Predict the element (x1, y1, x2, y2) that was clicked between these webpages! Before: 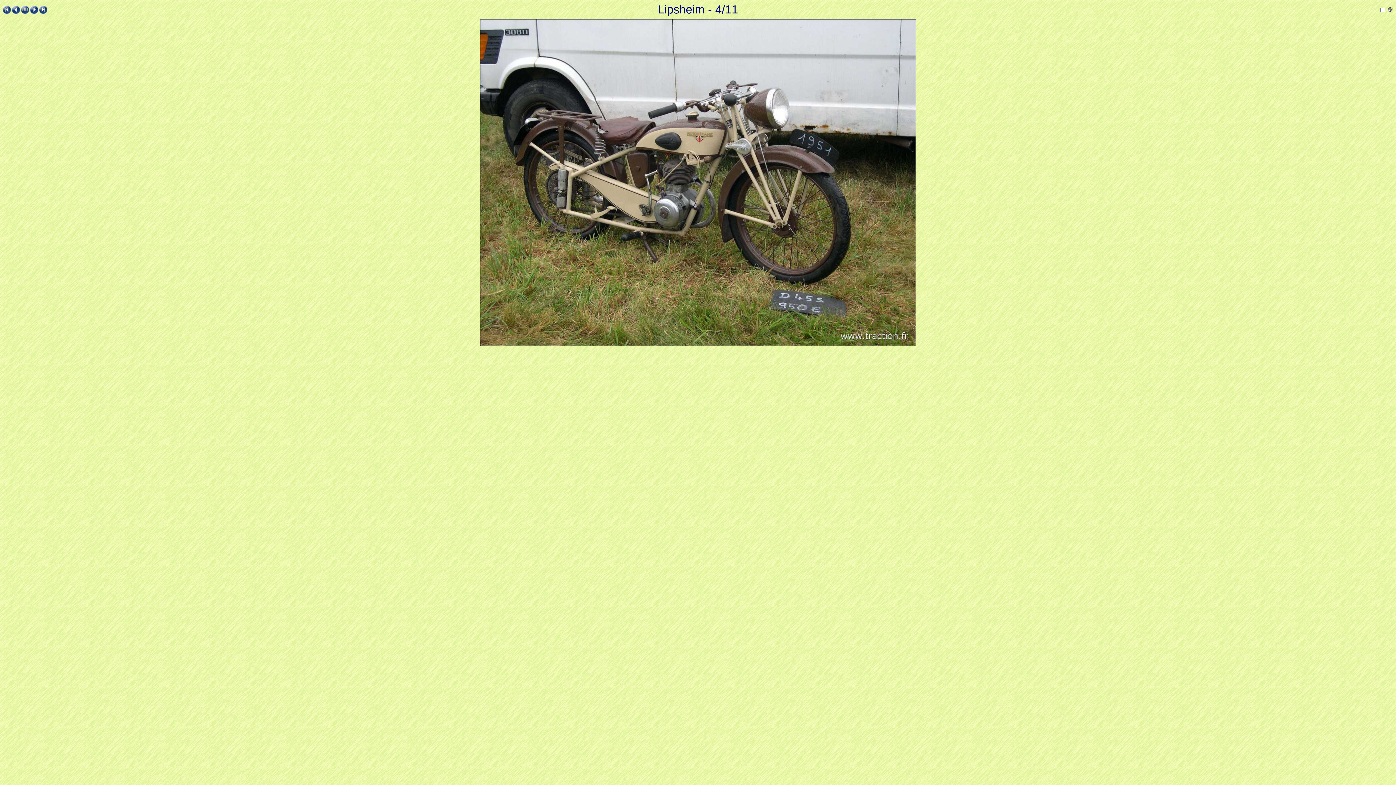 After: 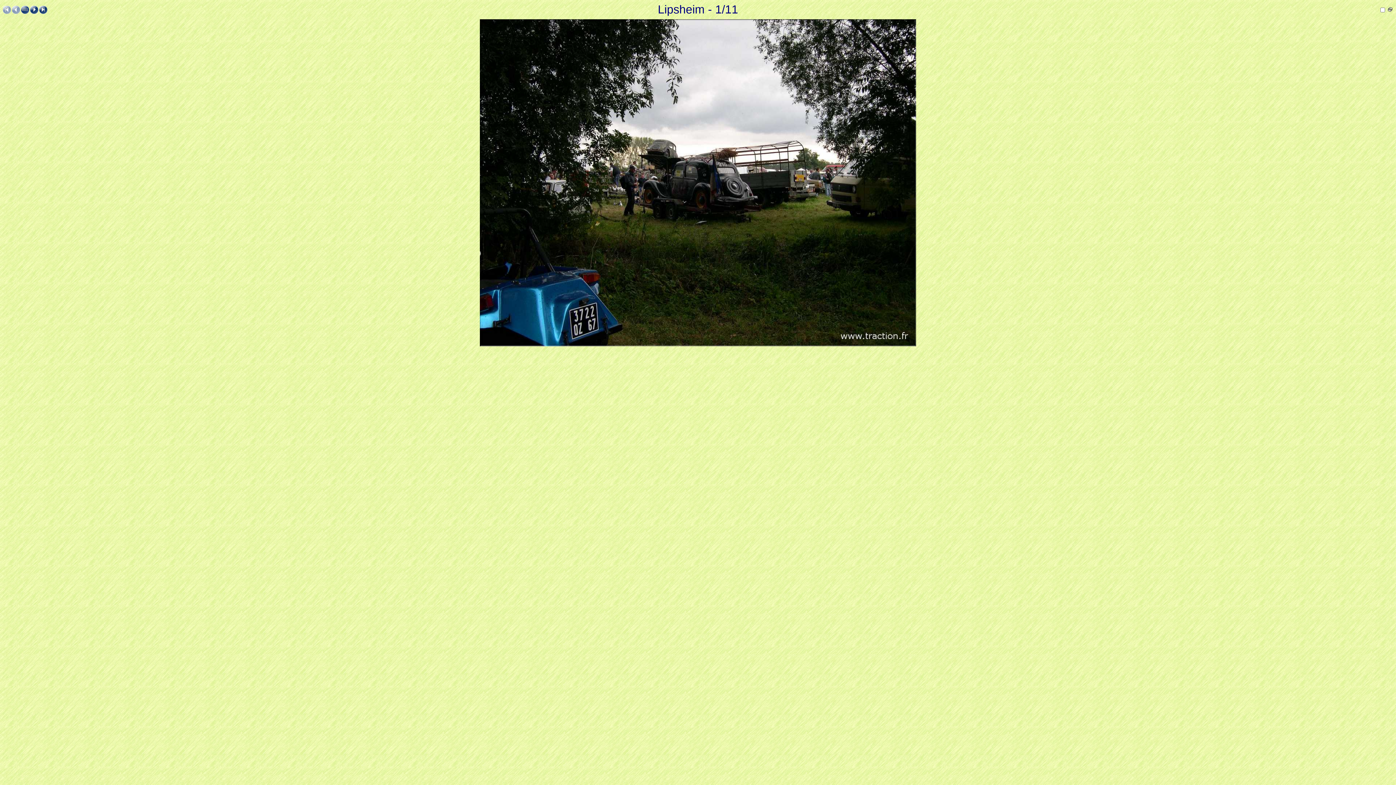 Action: bbox: (2, 3, 10, 16)